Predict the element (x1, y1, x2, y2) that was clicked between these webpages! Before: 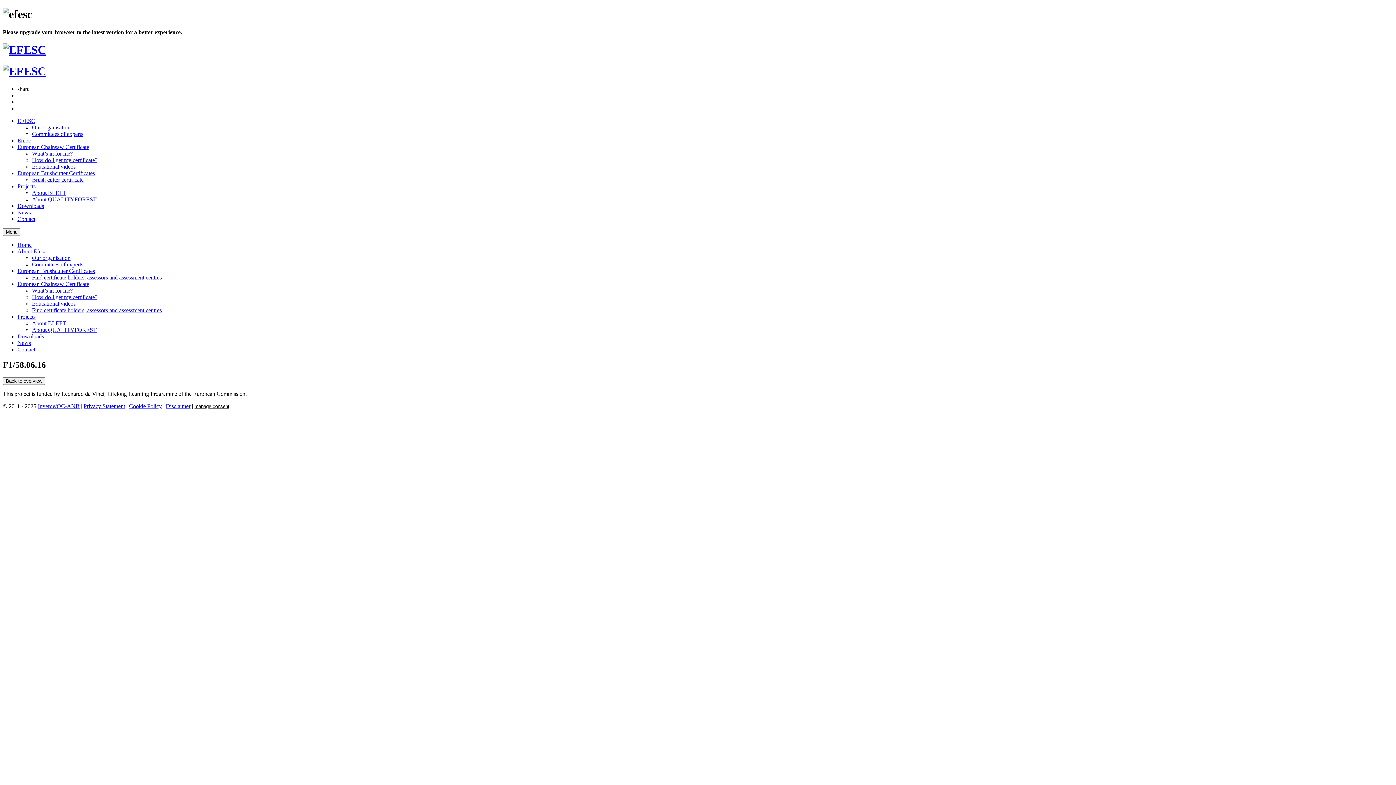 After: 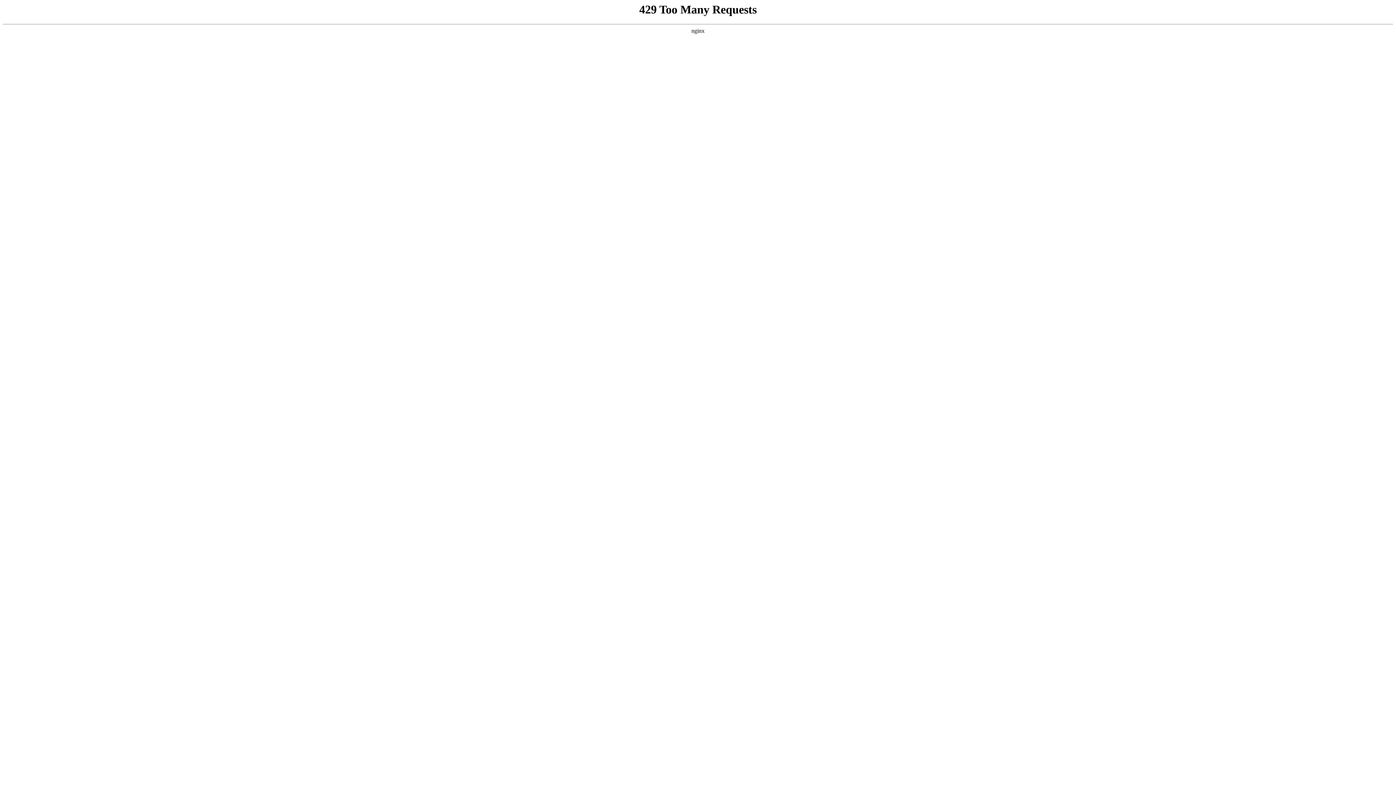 Action: label: Our organisation bbox: (32, 124, 70, 130)